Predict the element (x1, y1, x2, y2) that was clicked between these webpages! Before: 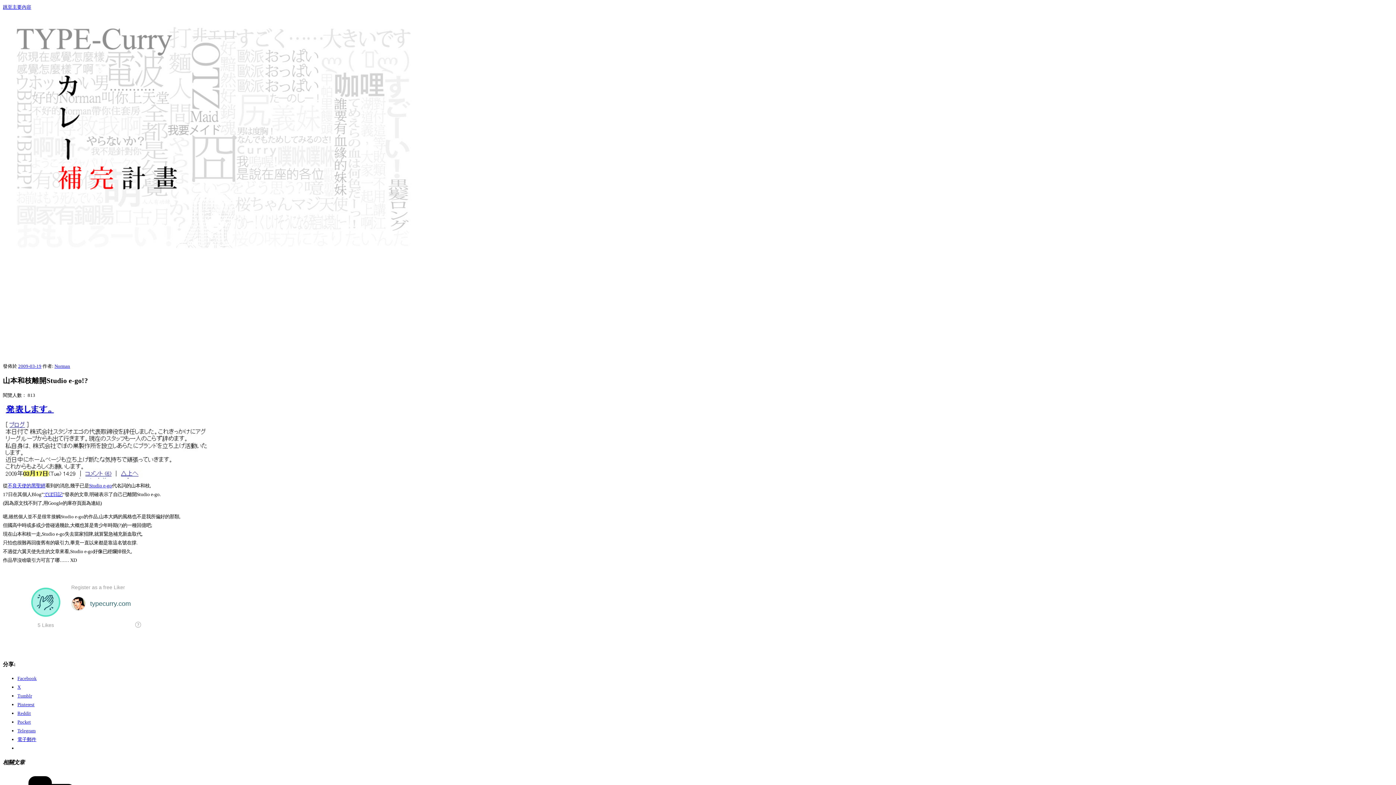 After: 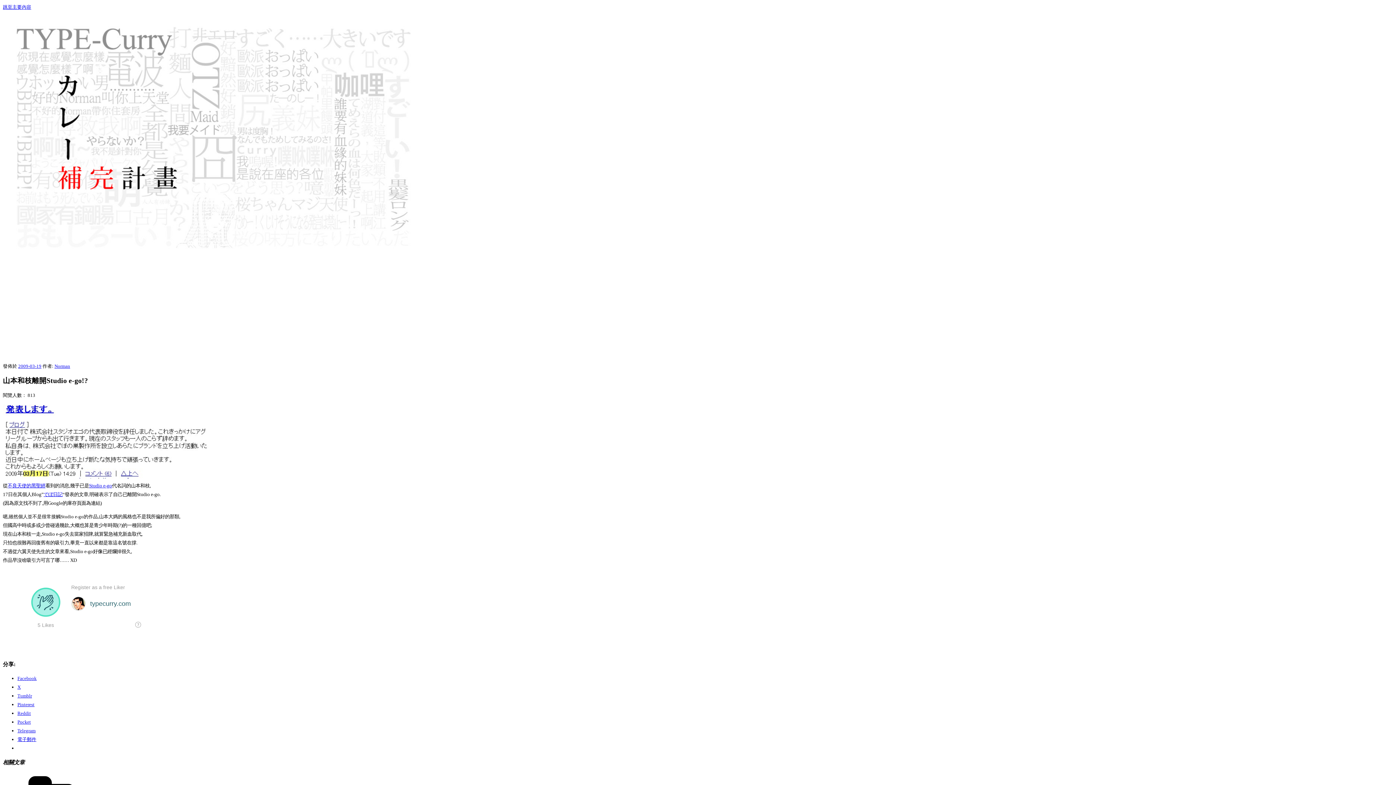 Action: bbox: (89, 483, 112, 488) label: Studio e-go